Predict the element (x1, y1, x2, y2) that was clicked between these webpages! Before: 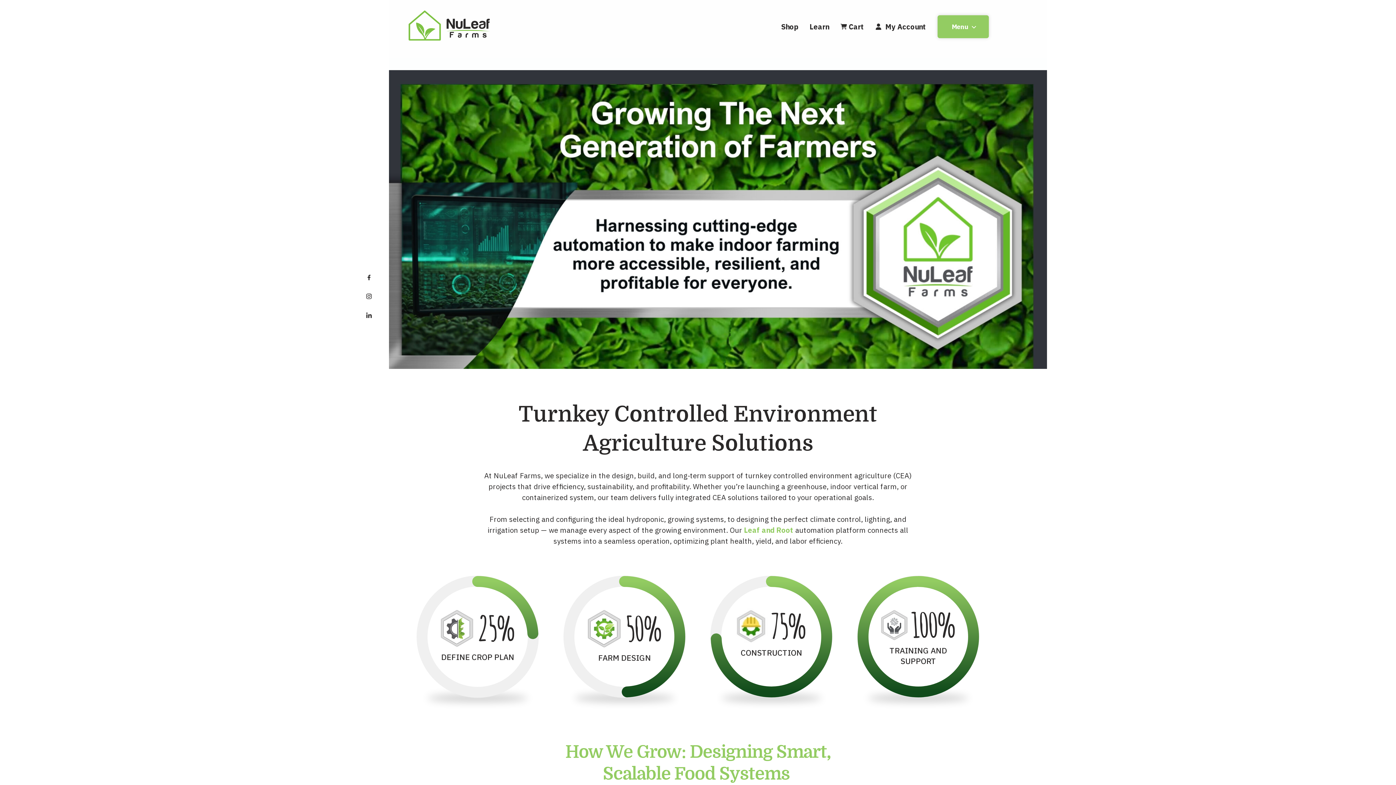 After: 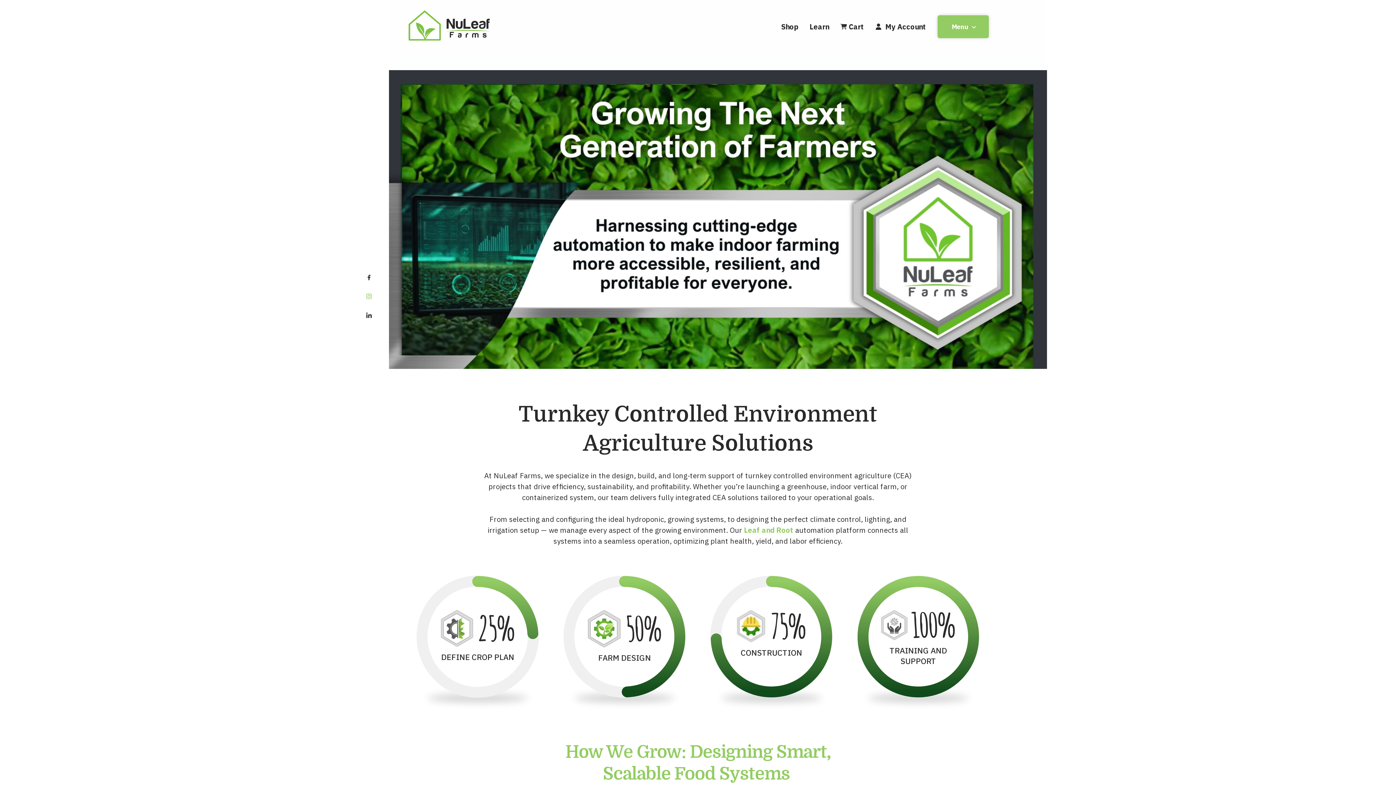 Action: bbox: (366, 291, 371, 301)